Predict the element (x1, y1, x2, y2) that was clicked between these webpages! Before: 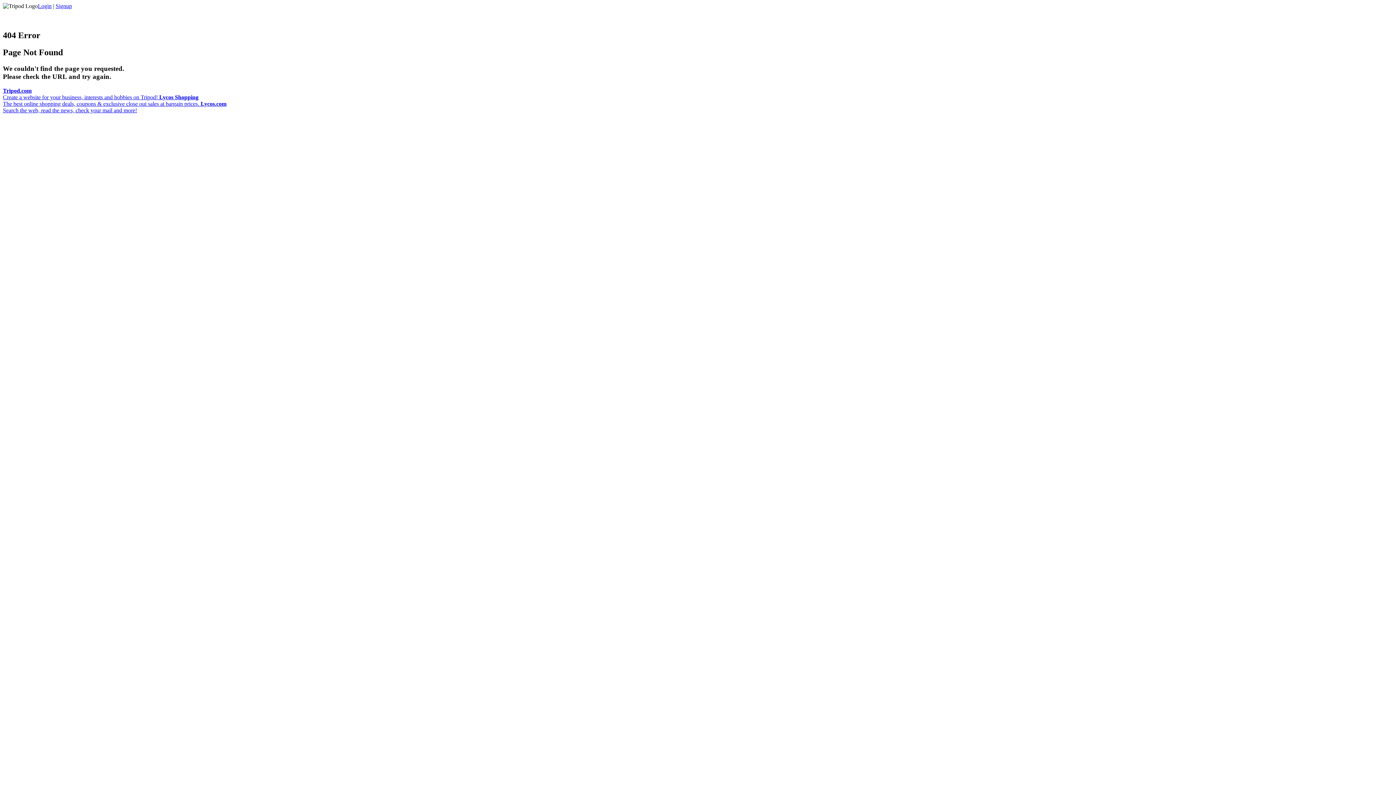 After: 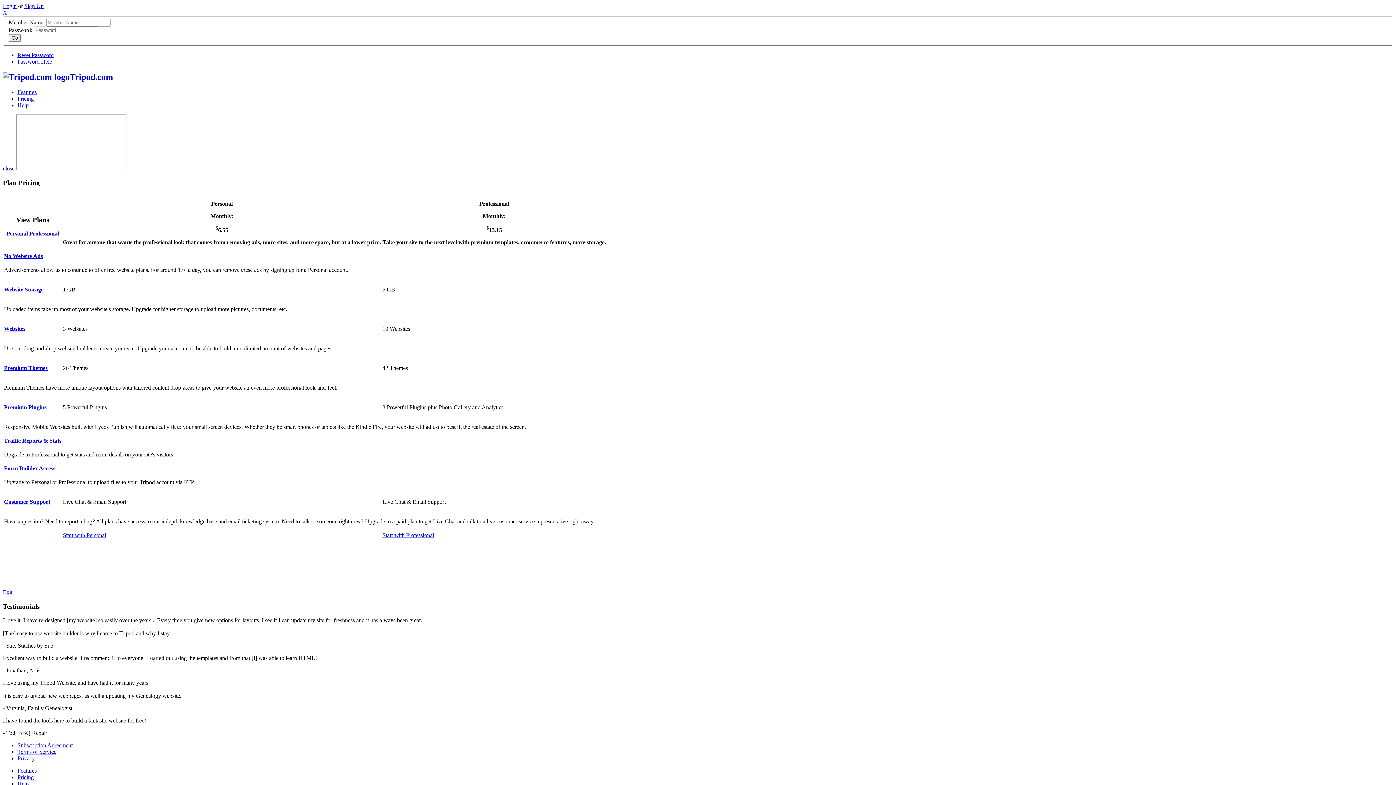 Action: label: Signup bbox: (55, 2, 72, 9)